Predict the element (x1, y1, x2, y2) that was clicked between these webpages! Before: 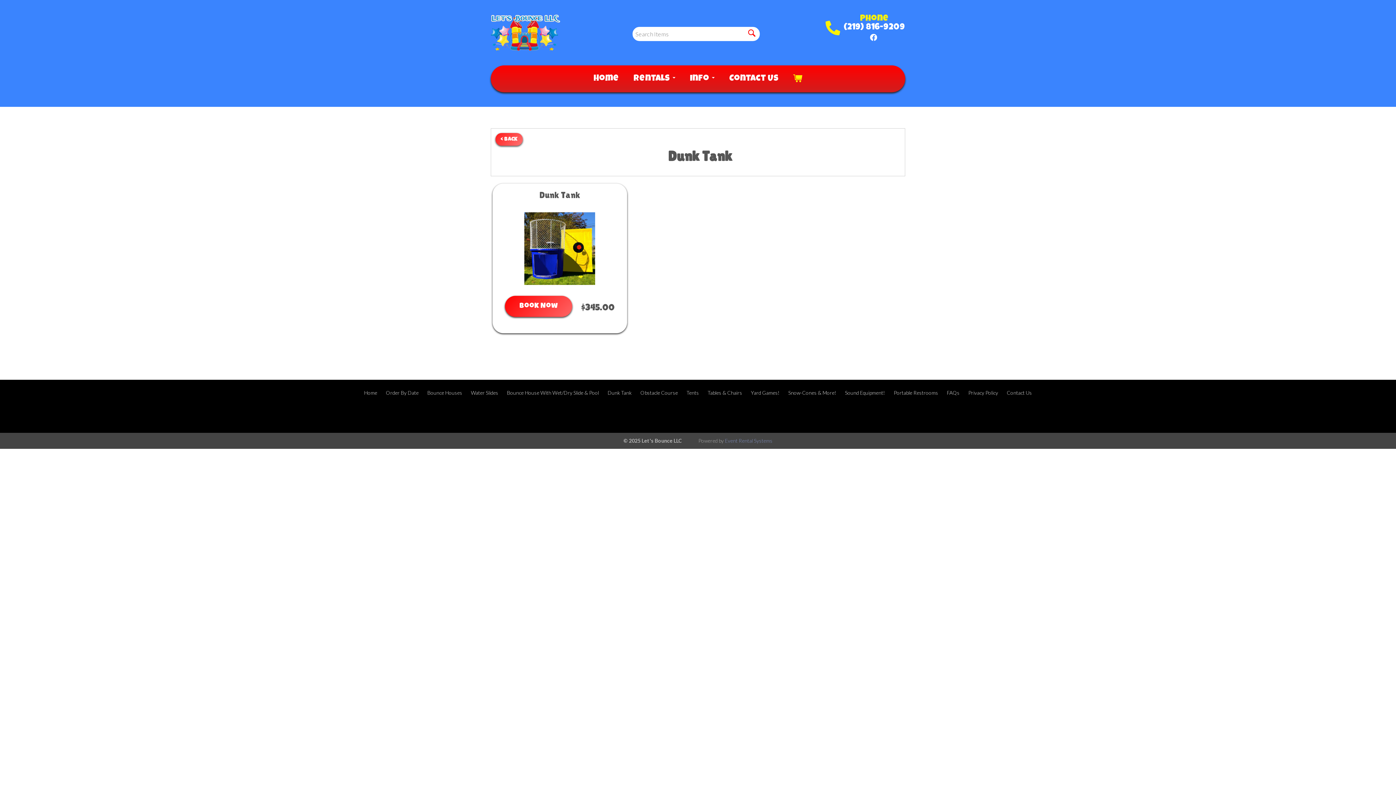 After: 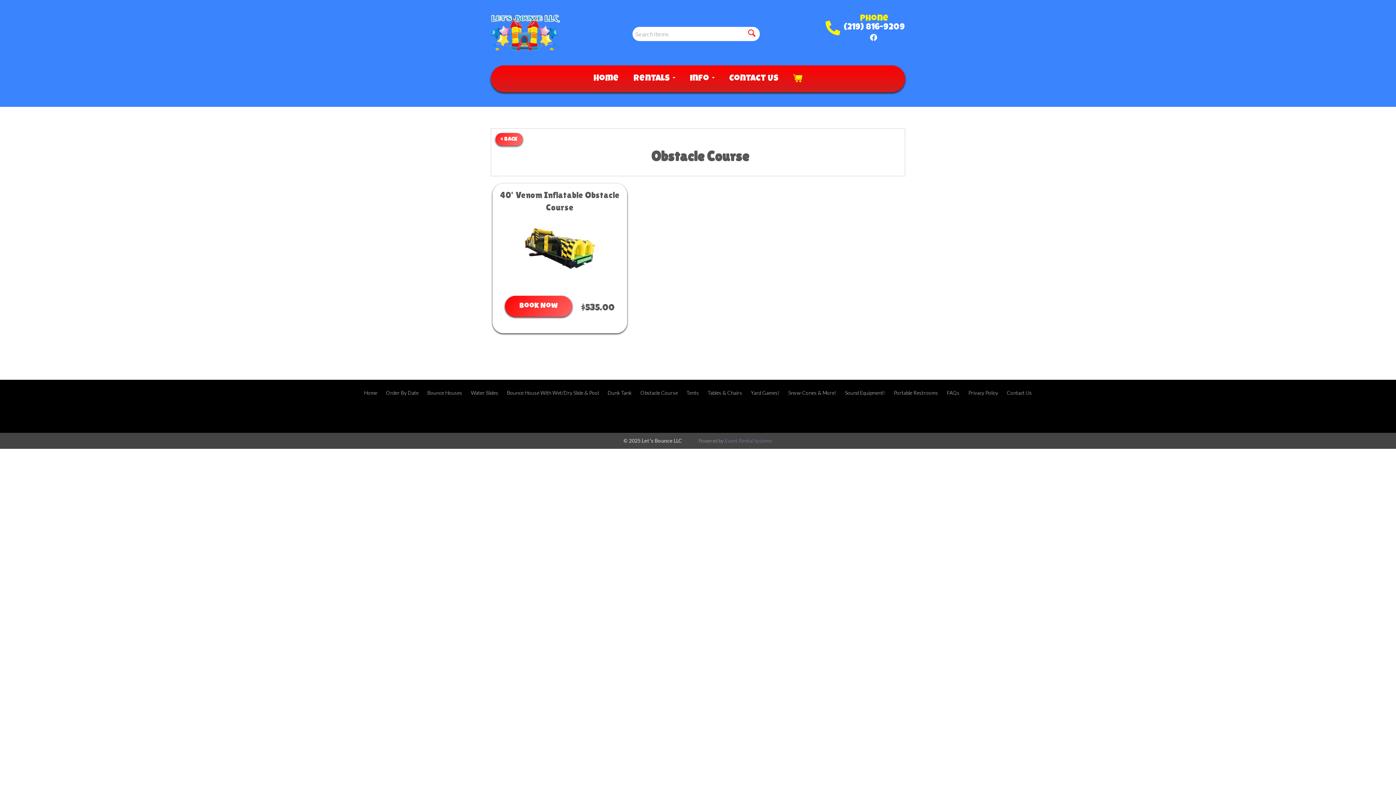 Action: label: Obstacle Course bbox: (640, 389, 678, 396)